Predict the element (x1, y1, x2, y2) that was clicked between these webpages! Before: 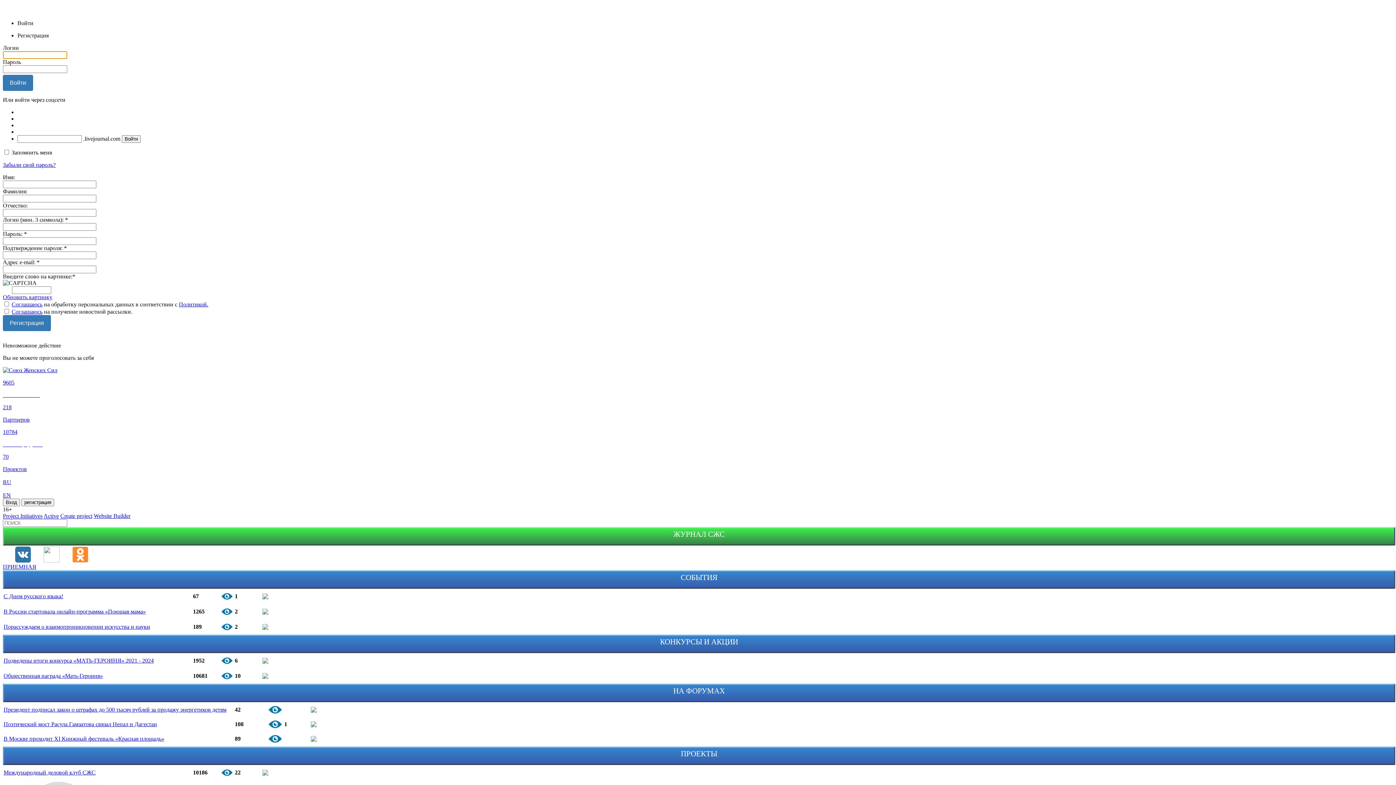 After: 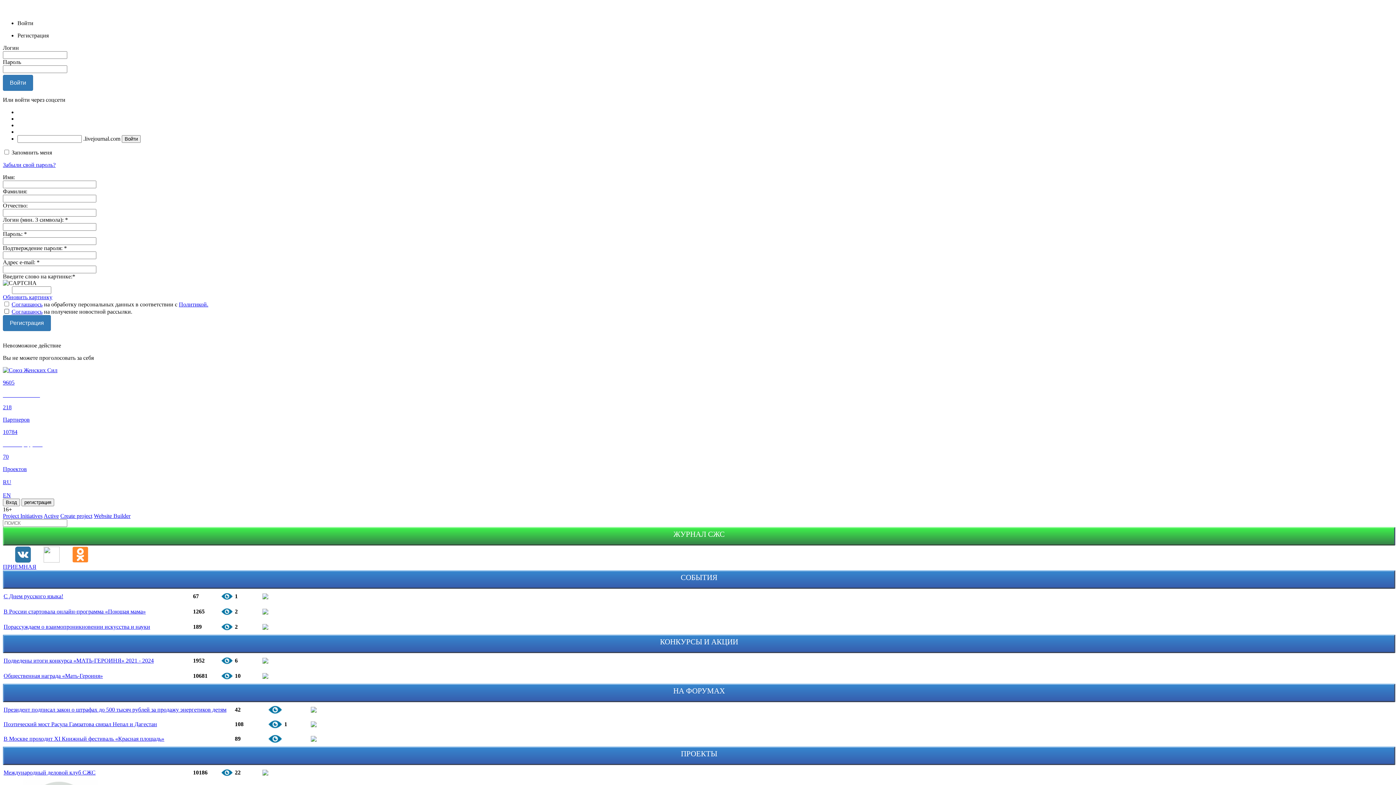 Action: bbox: (11, 308, 42, 314) label: Соглашаюсь